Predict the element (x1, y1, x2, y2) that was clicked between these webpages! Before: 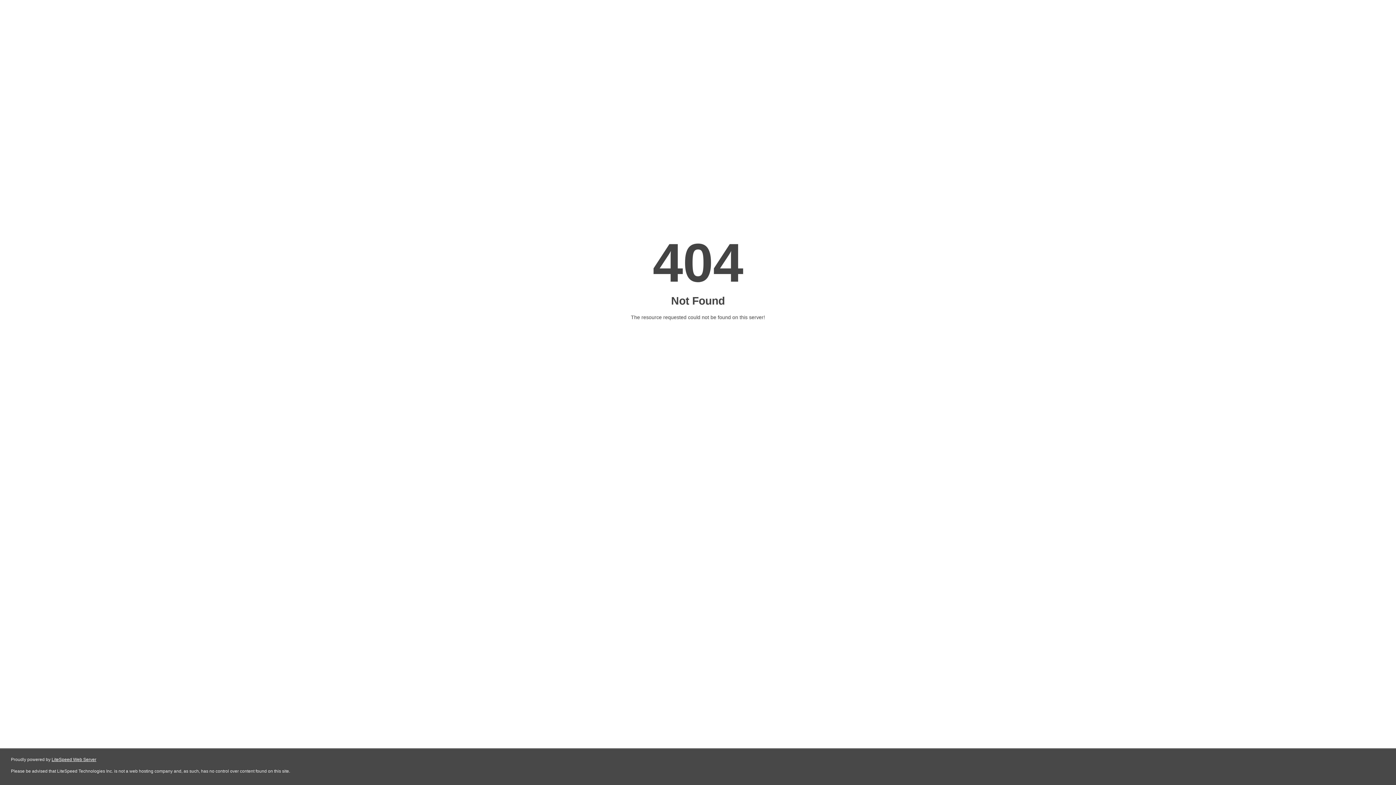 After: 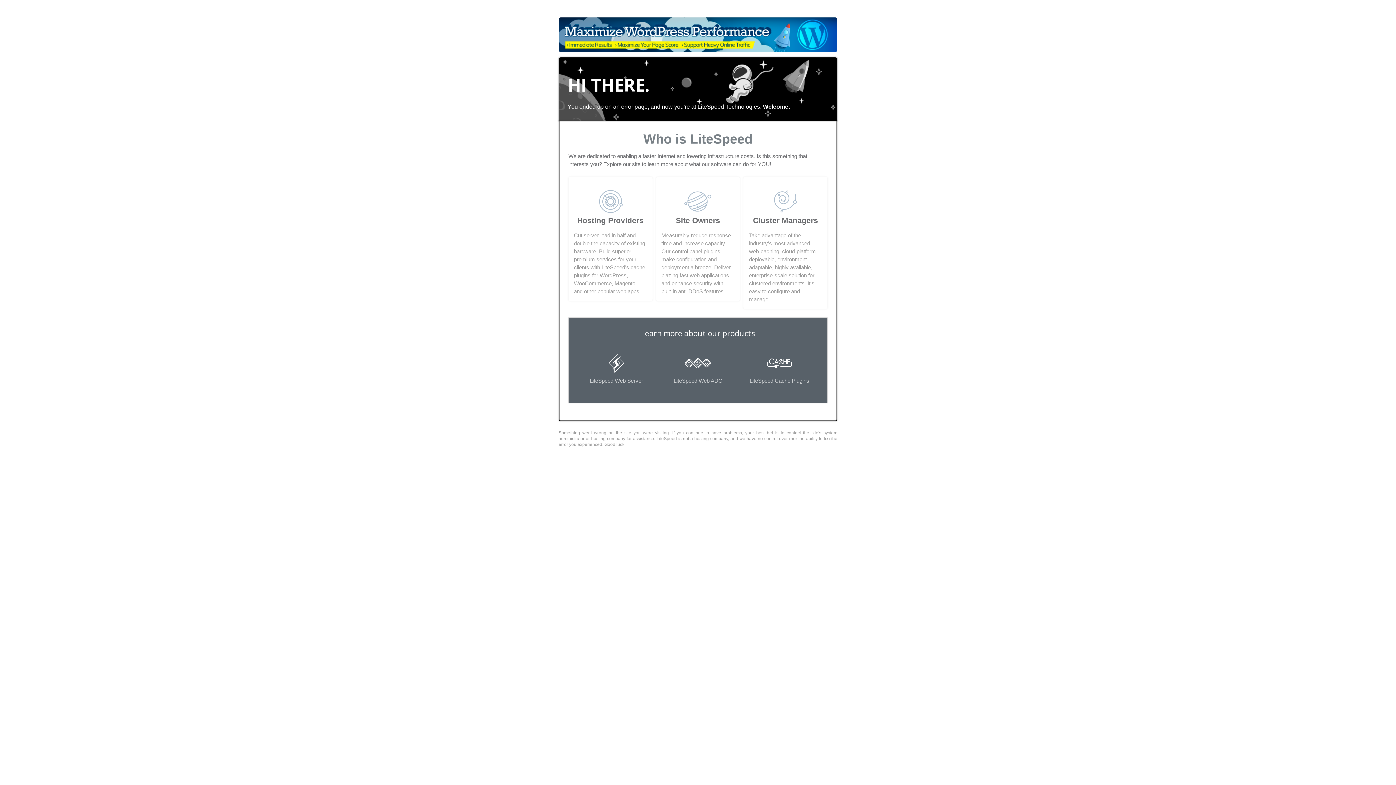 Action: bbox: (51, 757, 96, 762) label: LiteSpeed Web Server